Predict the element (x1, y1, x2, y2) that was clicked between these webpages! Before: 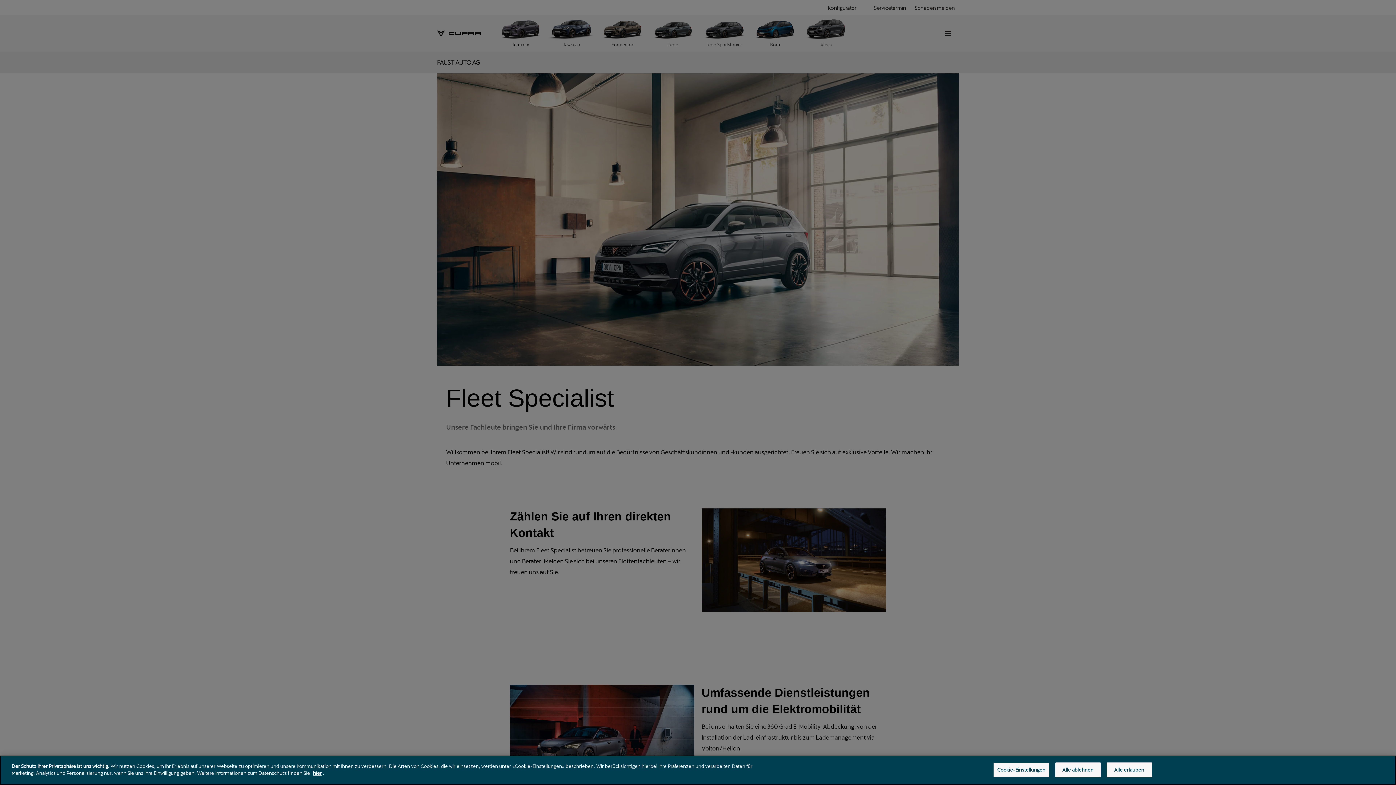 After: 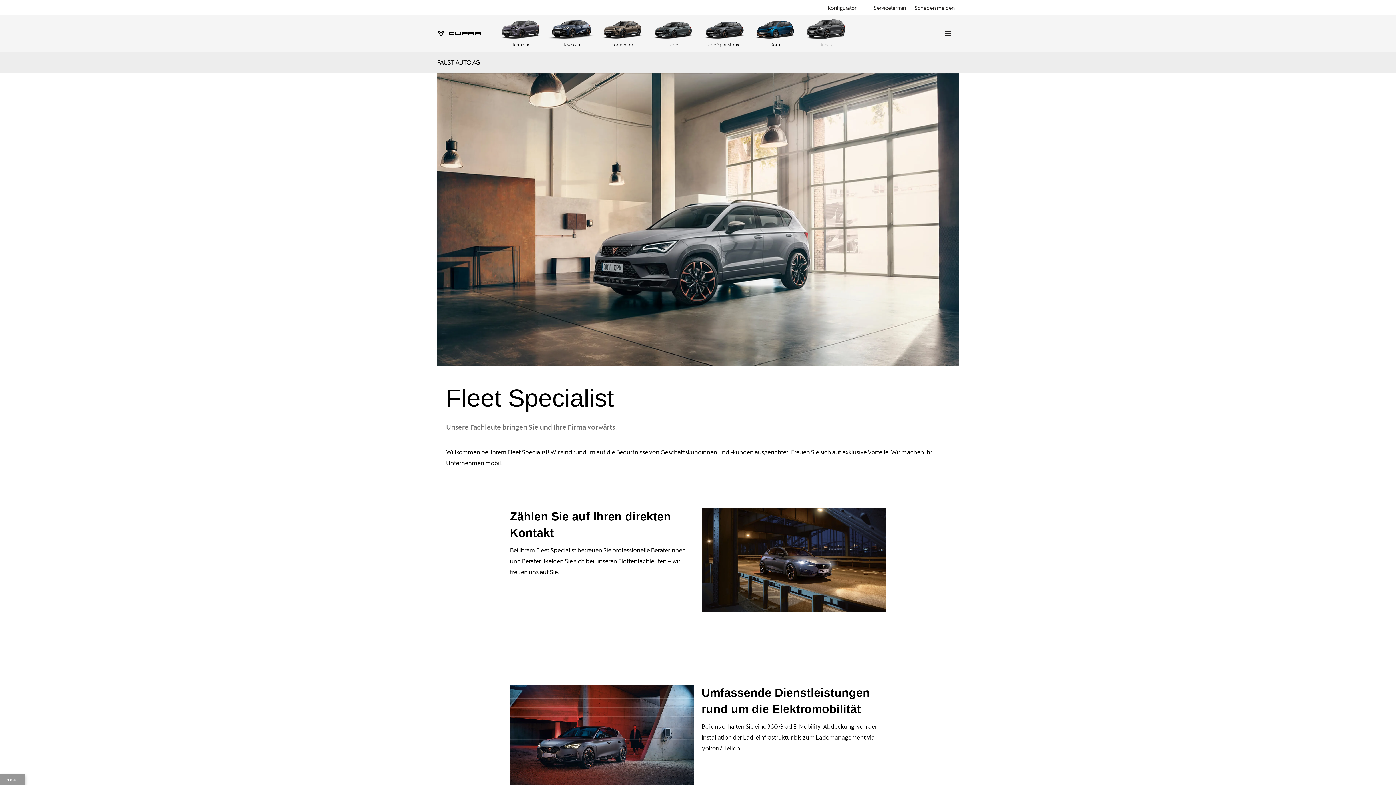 Action: bbox: (1106, 762, 1152, 777) label: Alle erlauben